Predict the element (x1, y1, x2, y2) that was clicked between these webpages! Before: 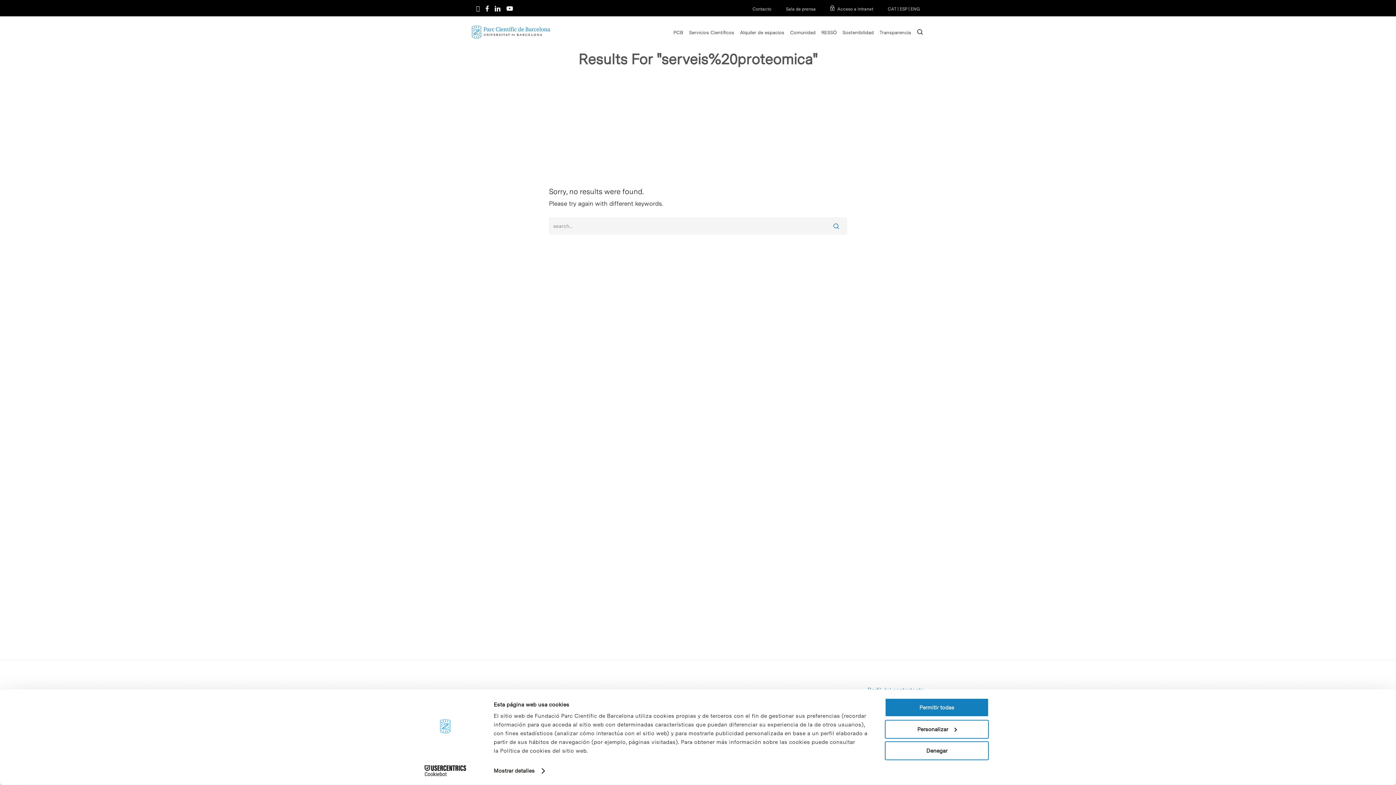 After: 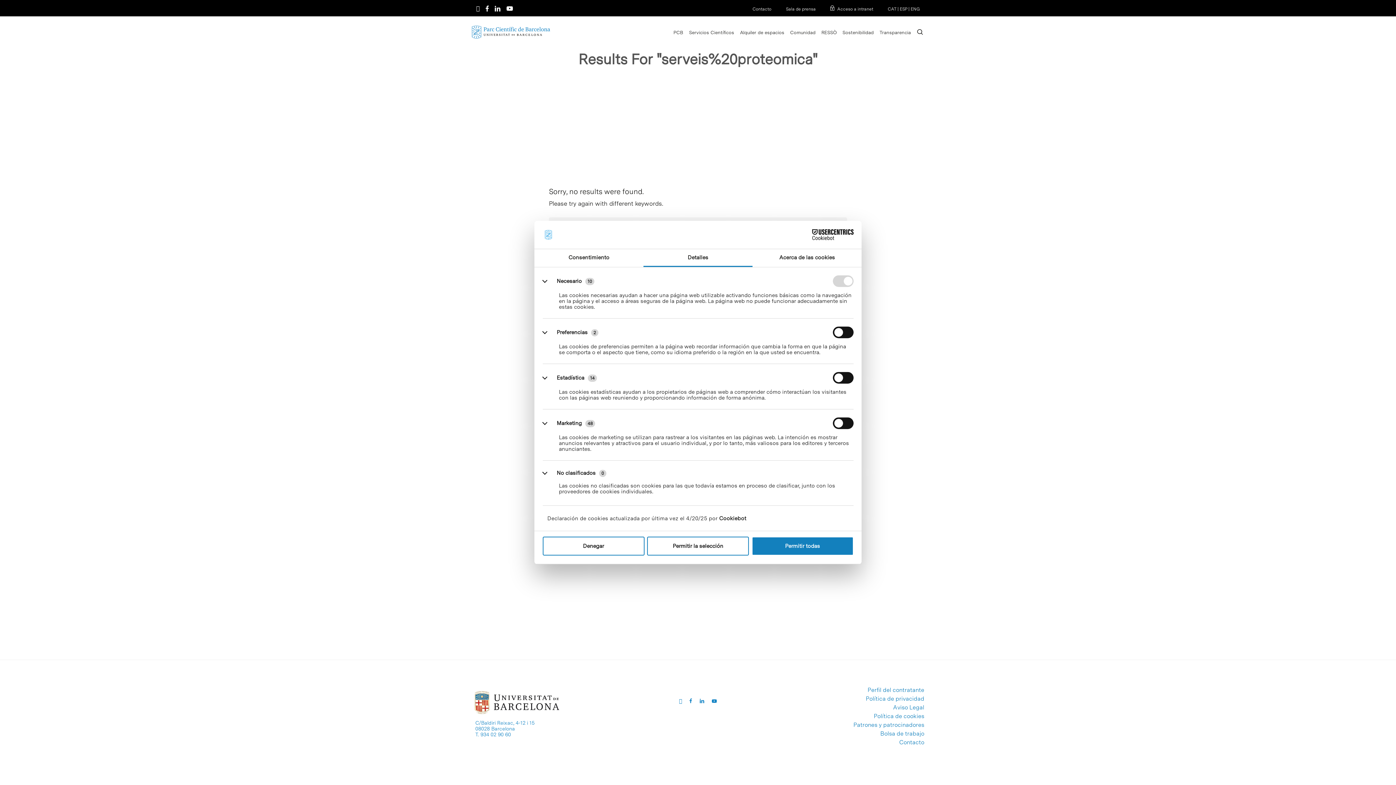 Action: label: Mostrar detalles bbox: (493, 765, 544, 776)